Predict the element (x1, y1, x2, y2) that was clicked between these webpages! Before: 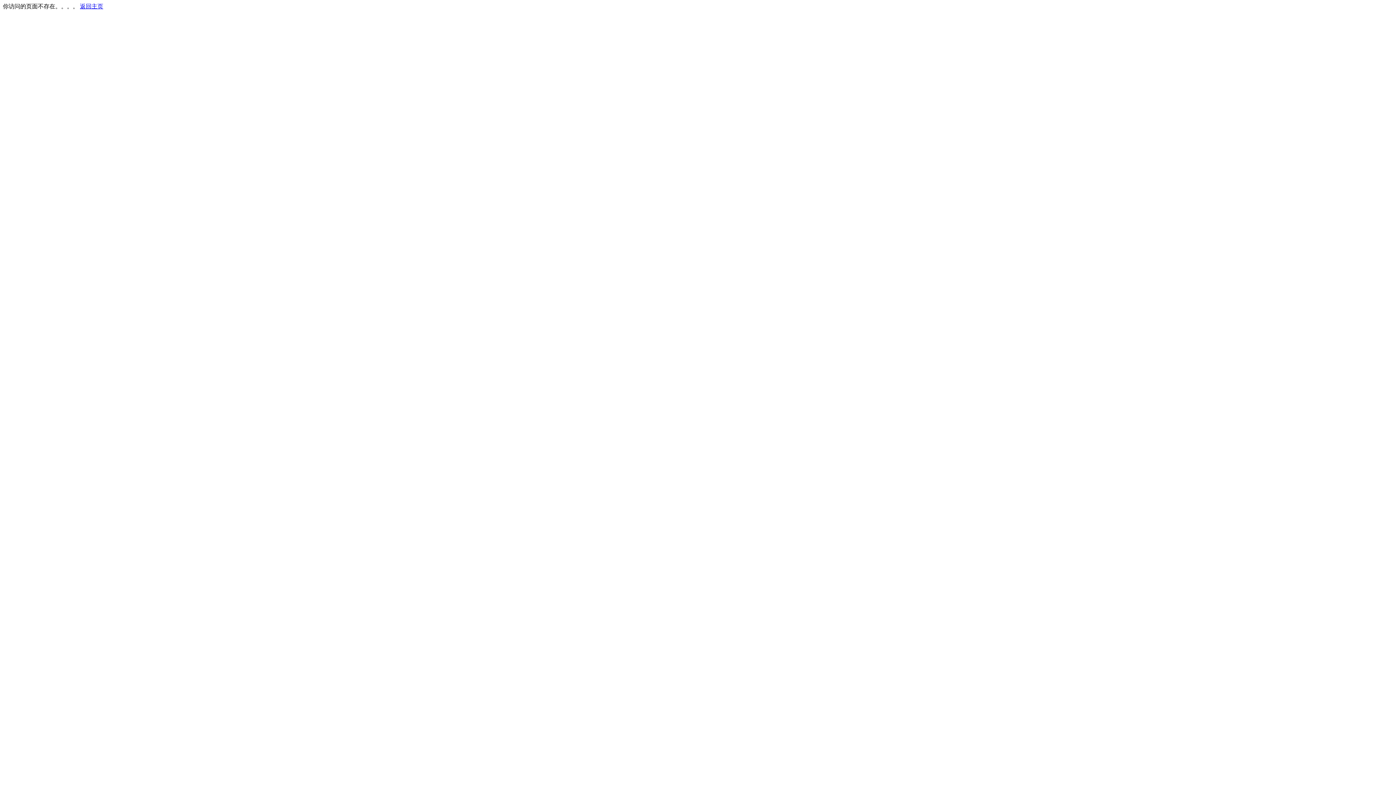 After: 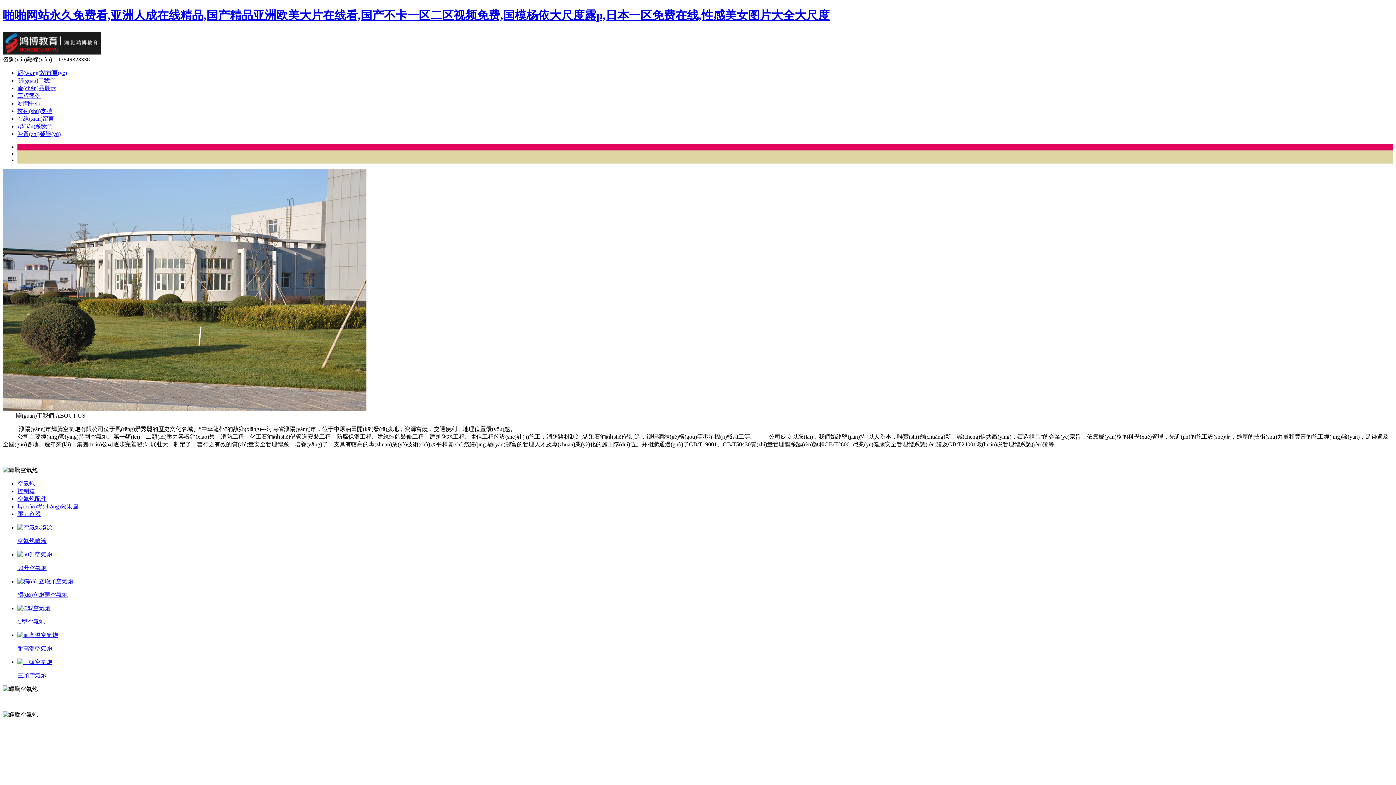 Action: bbox: (80, 3, 103, 9) label: 返回主页